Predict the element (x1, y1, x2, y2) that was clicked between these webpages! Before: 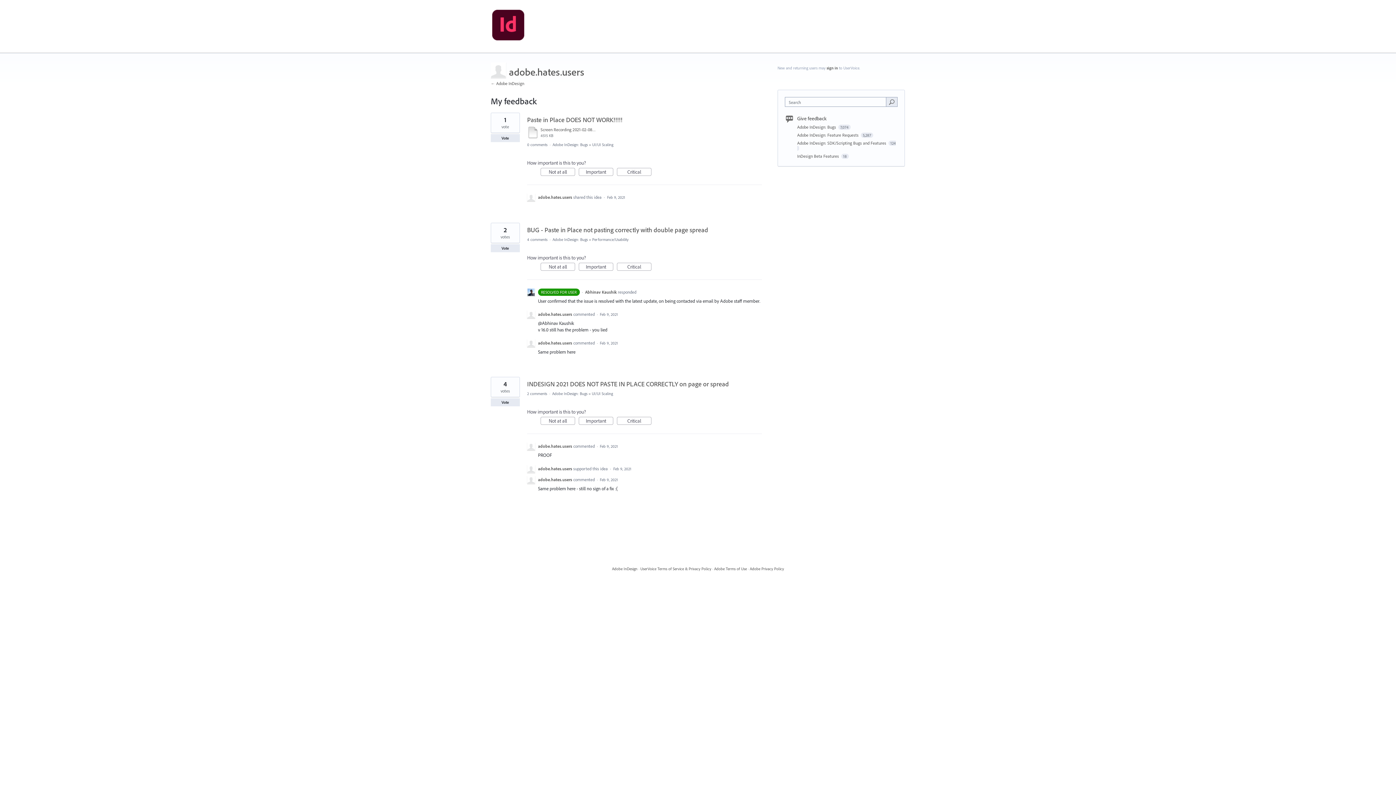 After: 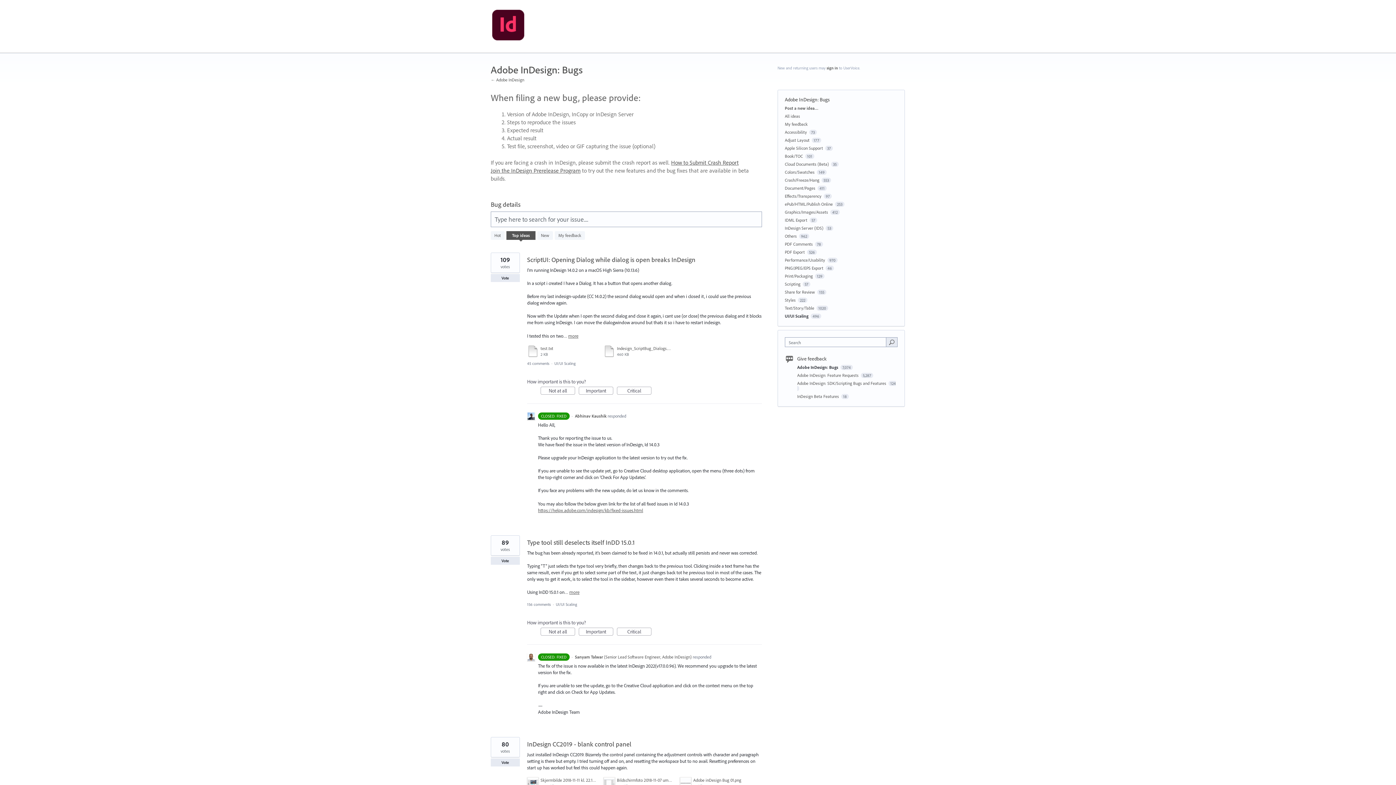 Action: bbox: (592, 391, 613, 396) label: UI/UI Scaling